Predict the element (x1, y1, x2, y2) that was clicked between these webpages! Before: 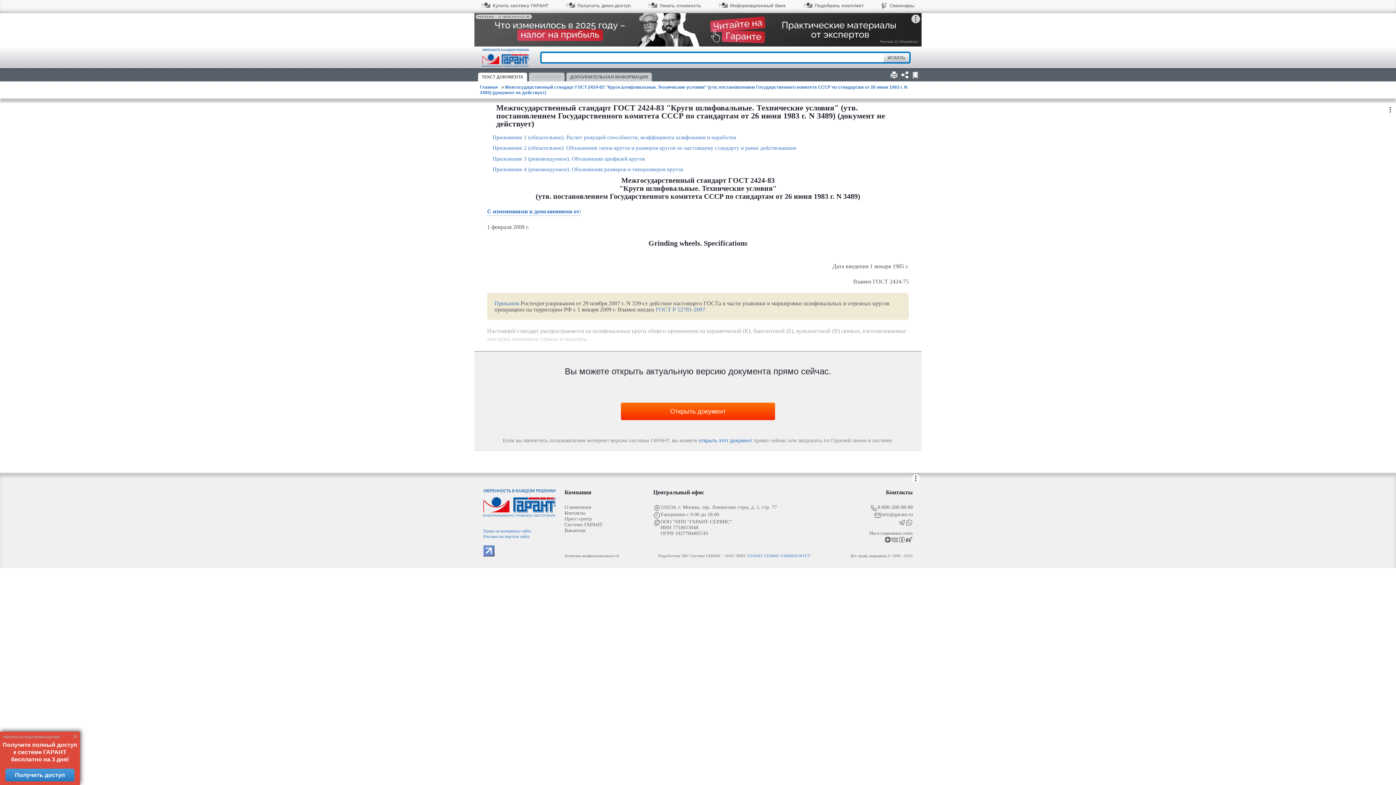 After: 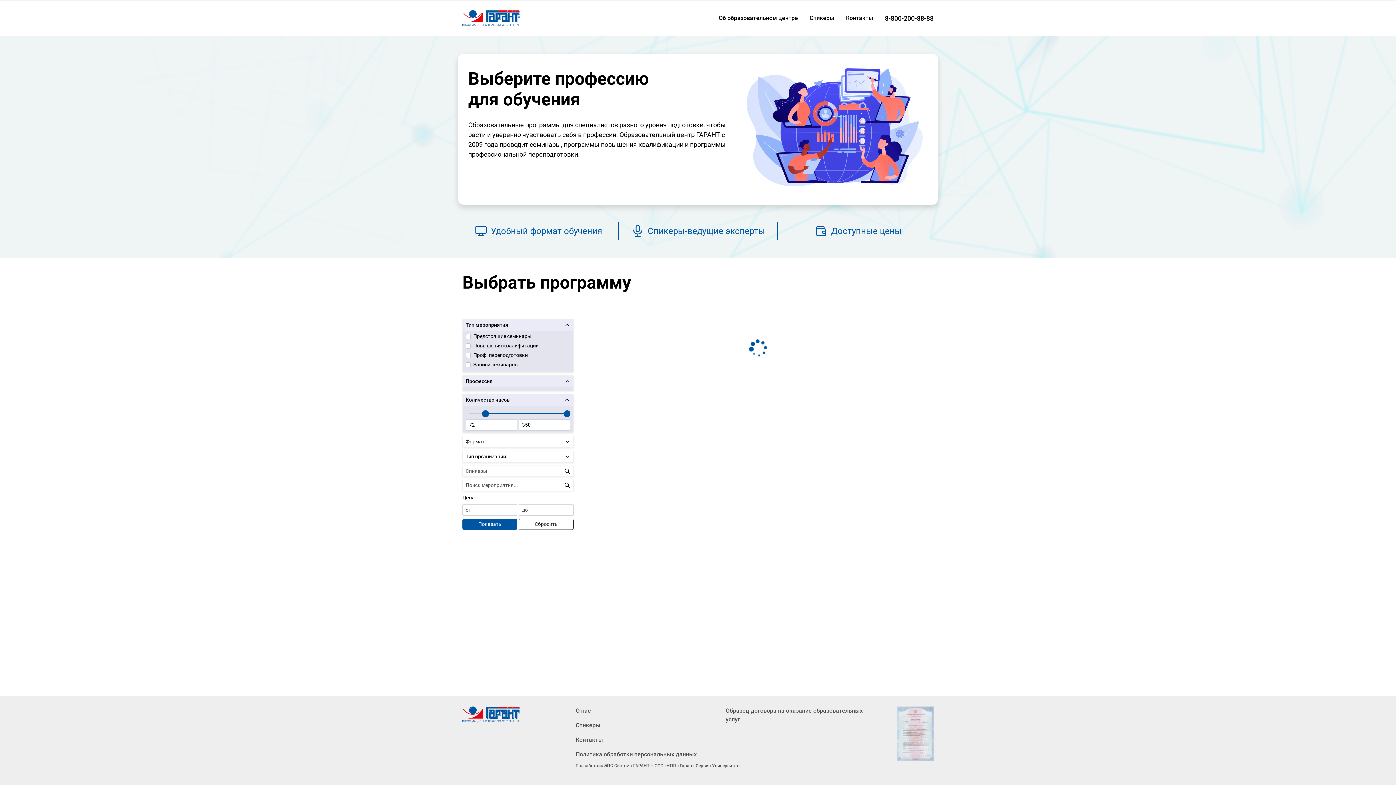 Action: bbox: (881, 2, 914, 11) label: Семинары